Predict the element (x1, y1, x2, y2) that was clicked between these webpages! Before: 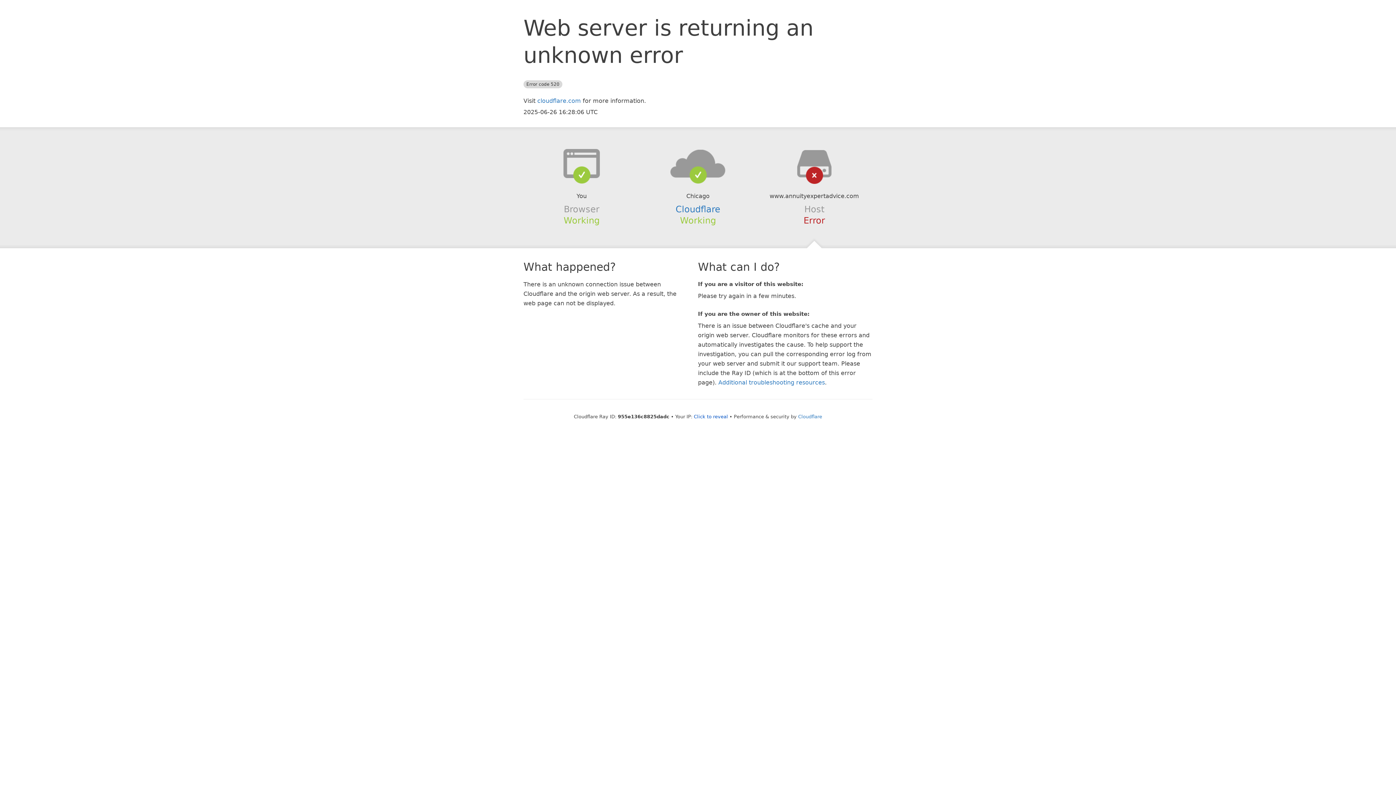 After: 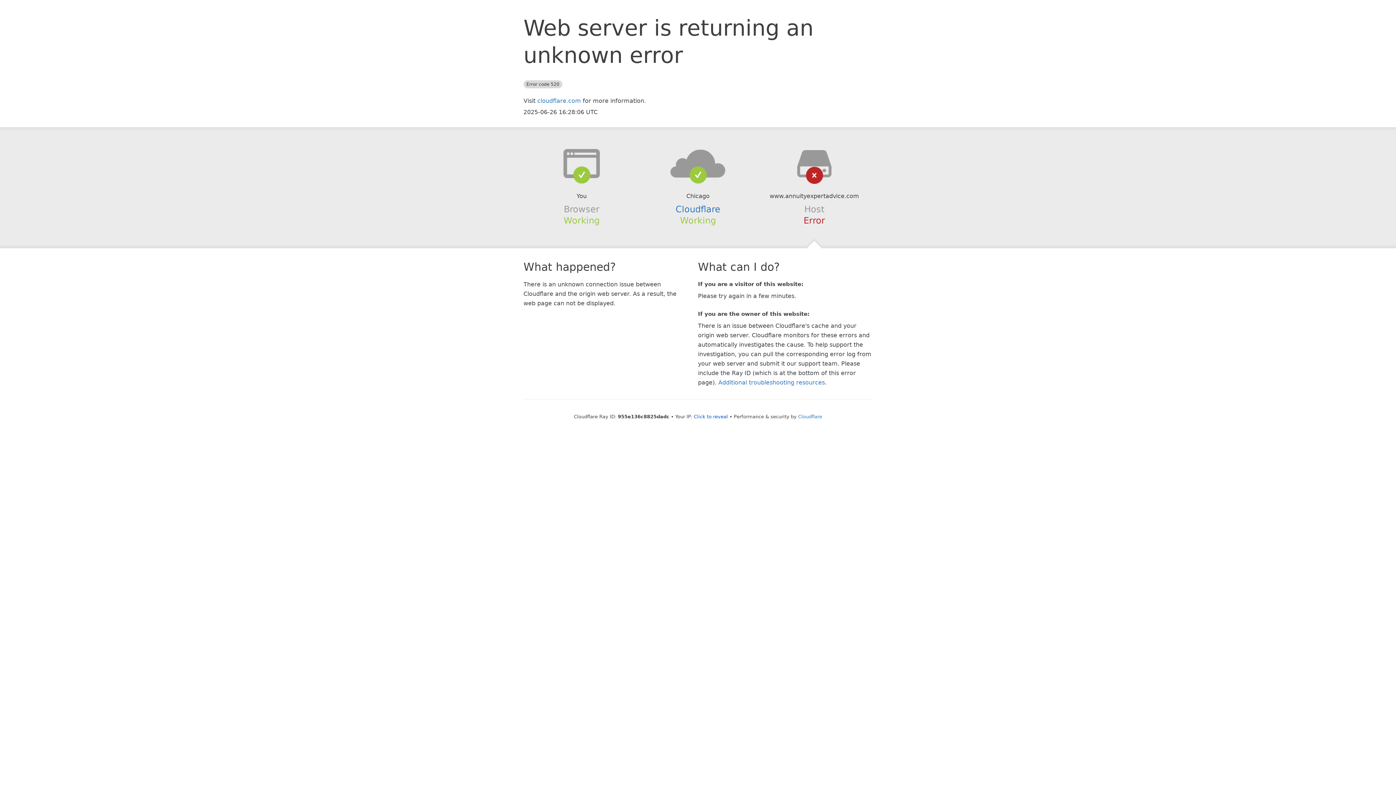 Action: bbox: (639, 148, 756, 178)